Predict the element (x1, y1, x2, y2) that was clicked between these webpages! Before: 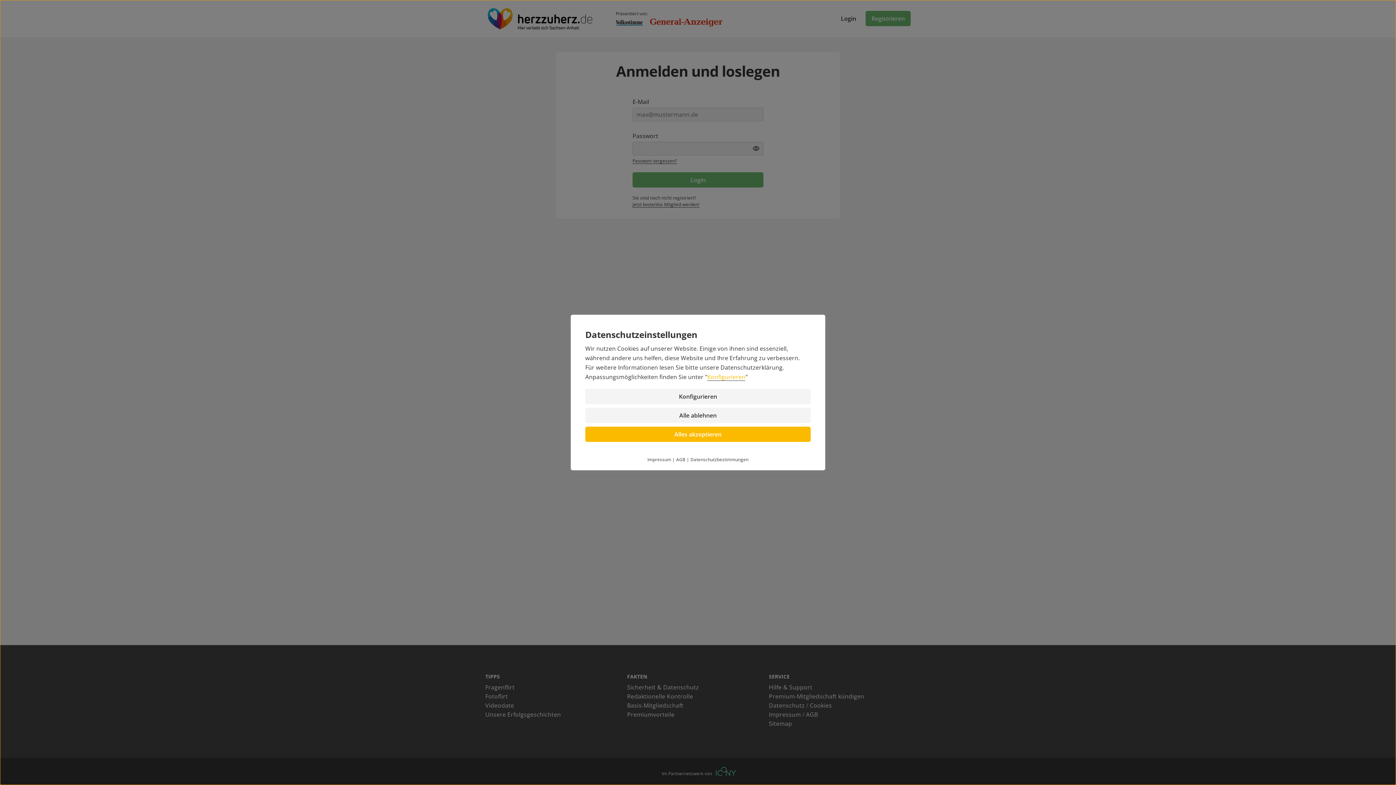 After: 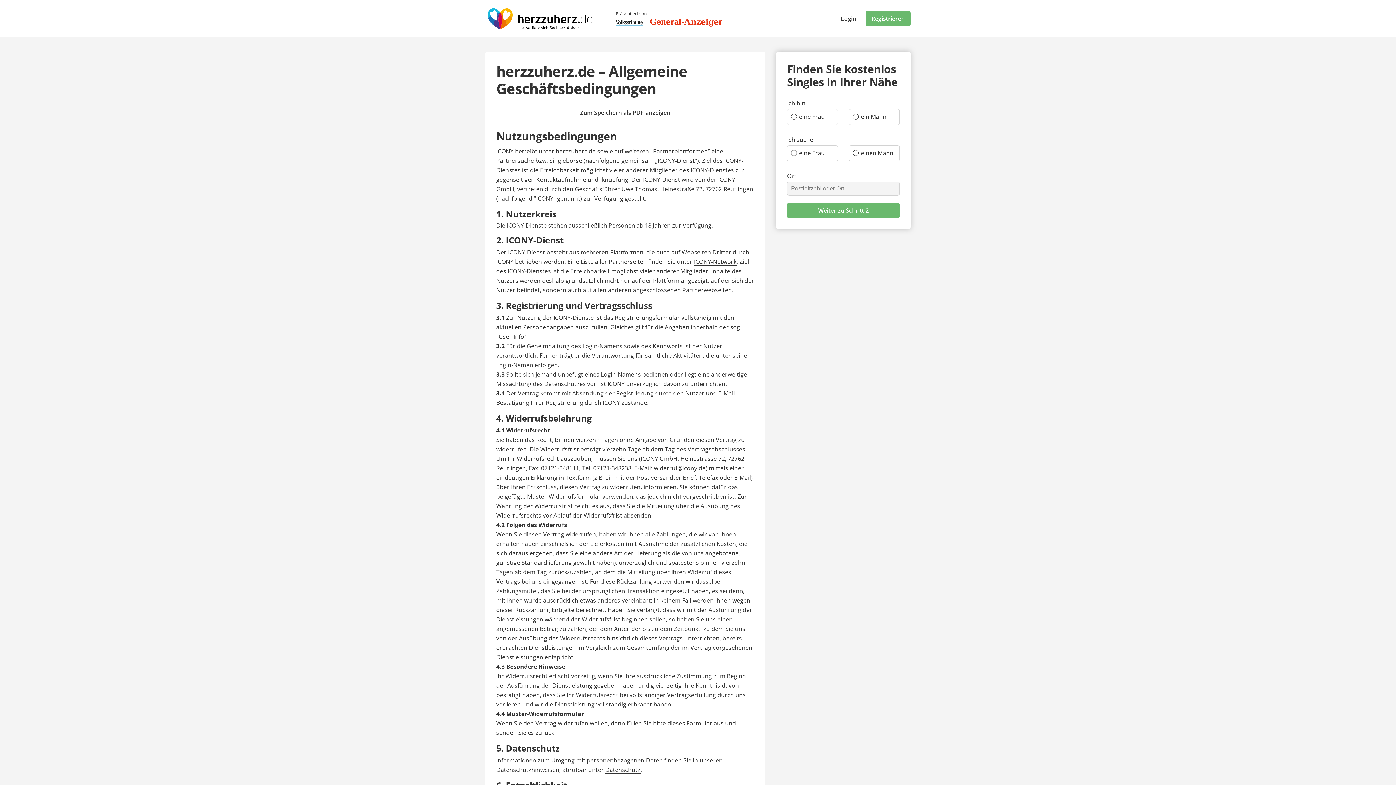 Action: bbox: (676, 456, 685, 462) label: AGB